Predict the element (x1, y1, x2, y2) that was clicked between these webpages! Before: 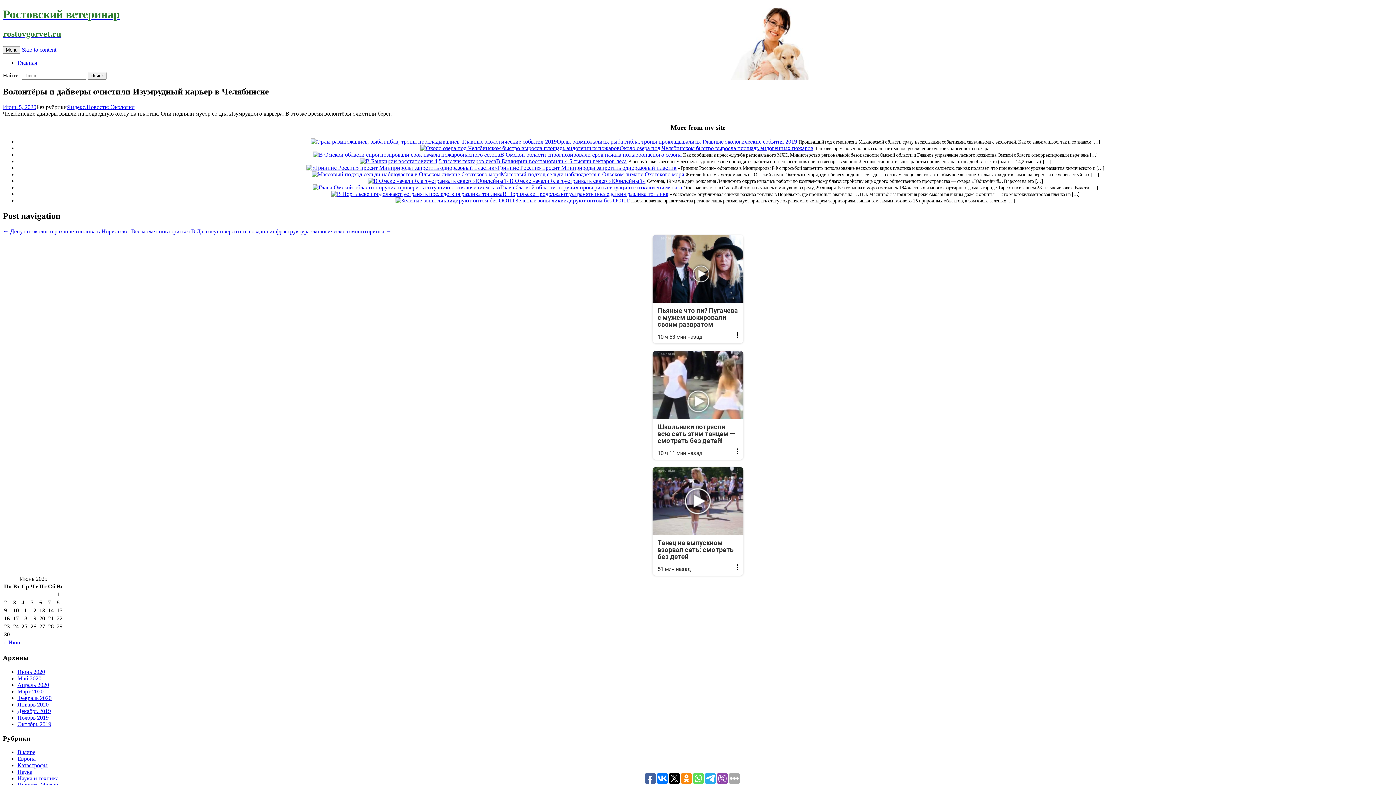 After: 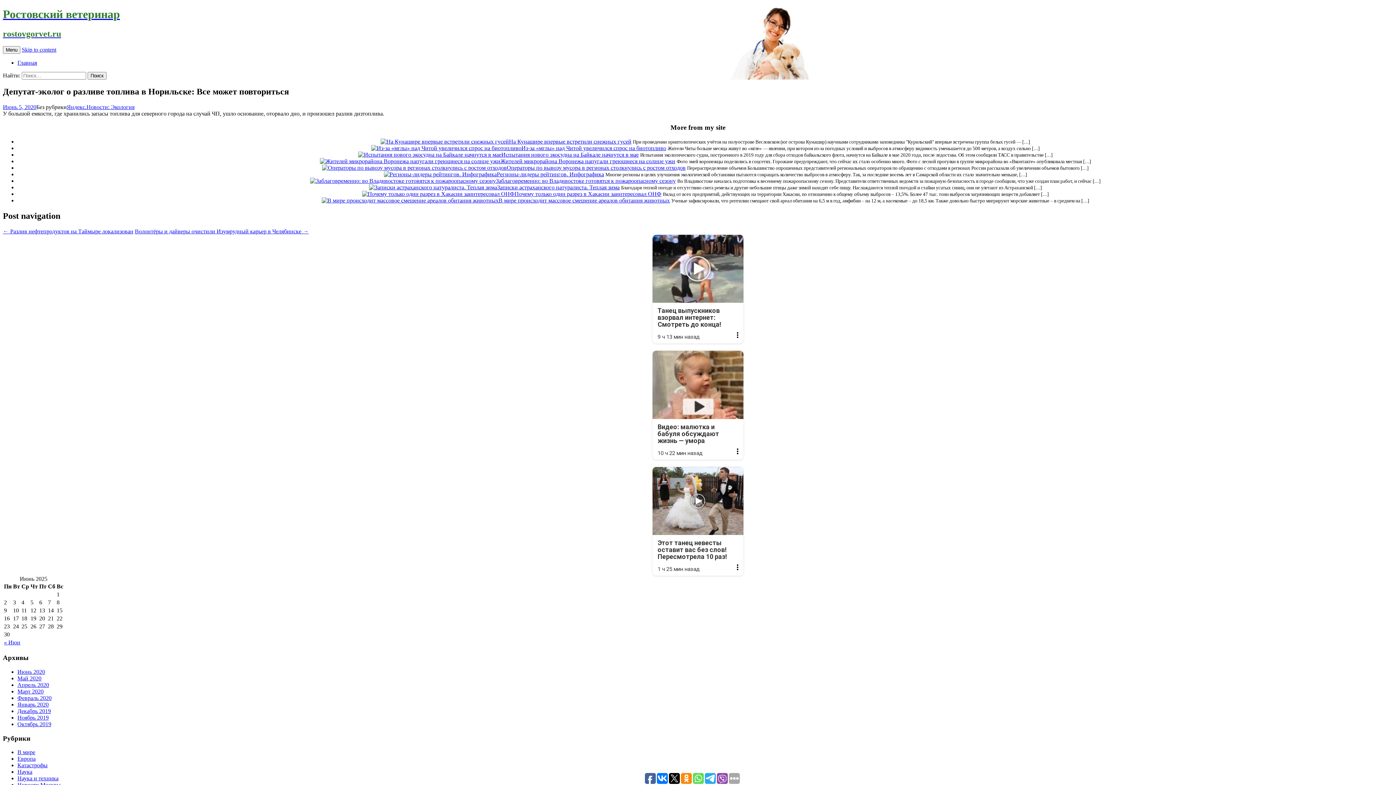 Action: label: ← Депутат-эколог о разливе топлива в Норильске: Все может повториться bbox: (2, 228, 189, 234)